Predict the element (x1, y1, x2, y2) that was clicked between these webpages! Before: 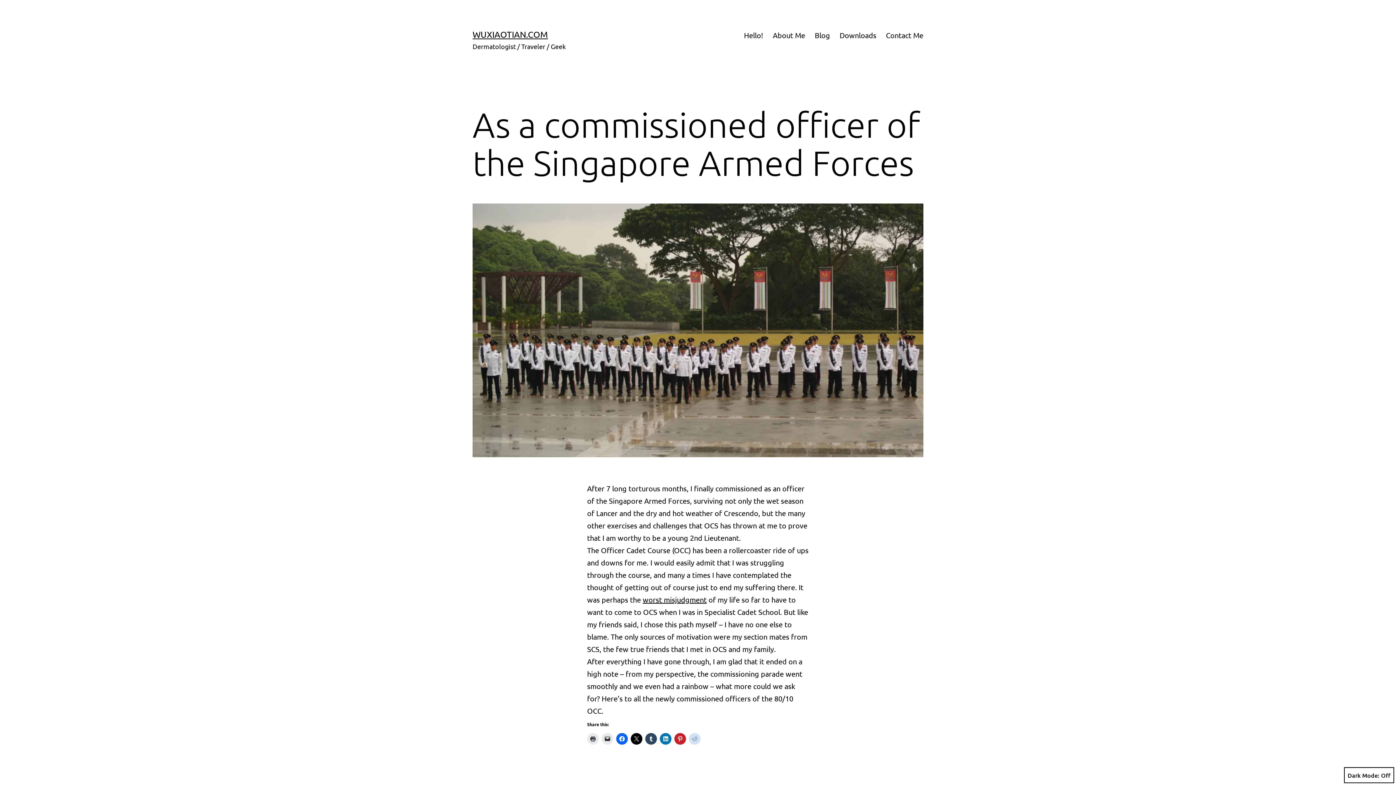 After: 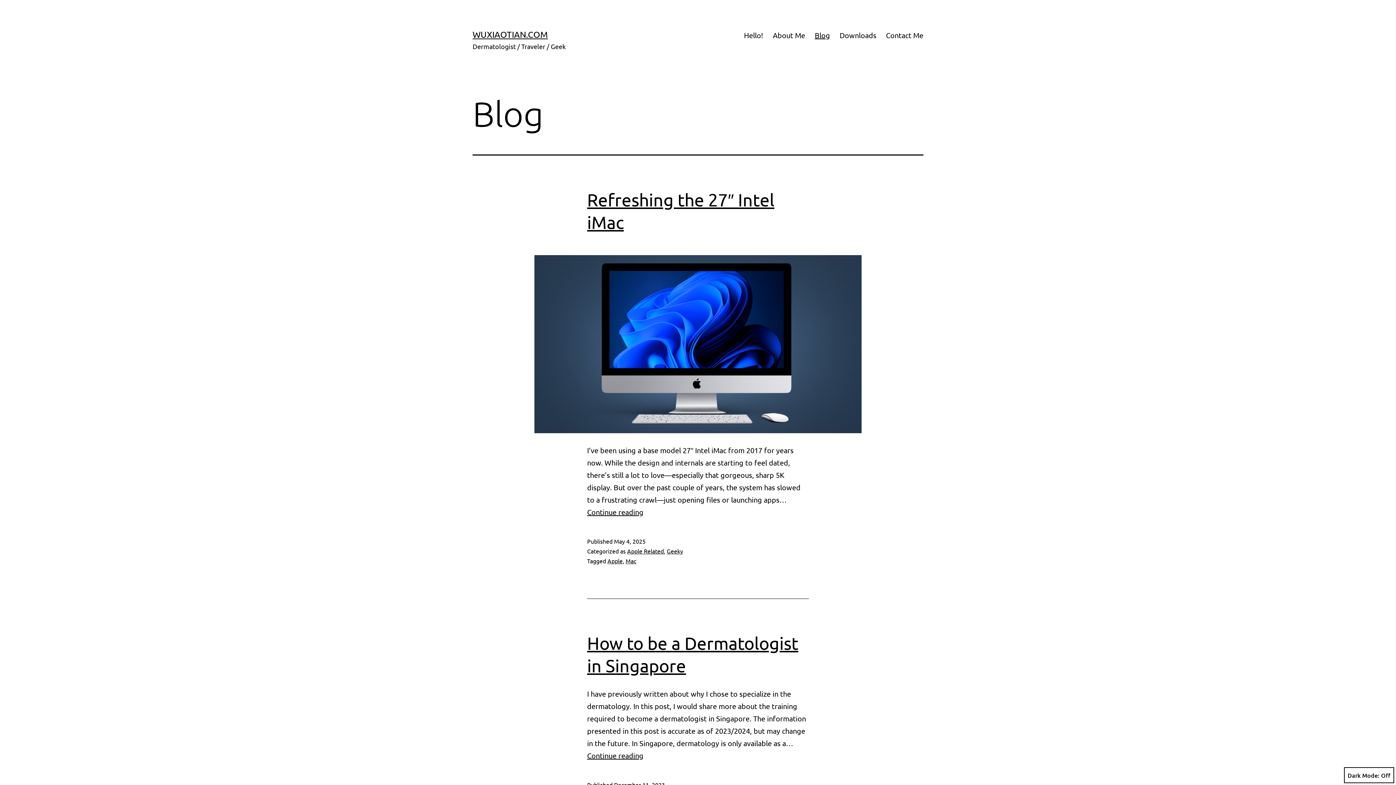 Action: label: Blog bbox: (810, 26, 835, 44)